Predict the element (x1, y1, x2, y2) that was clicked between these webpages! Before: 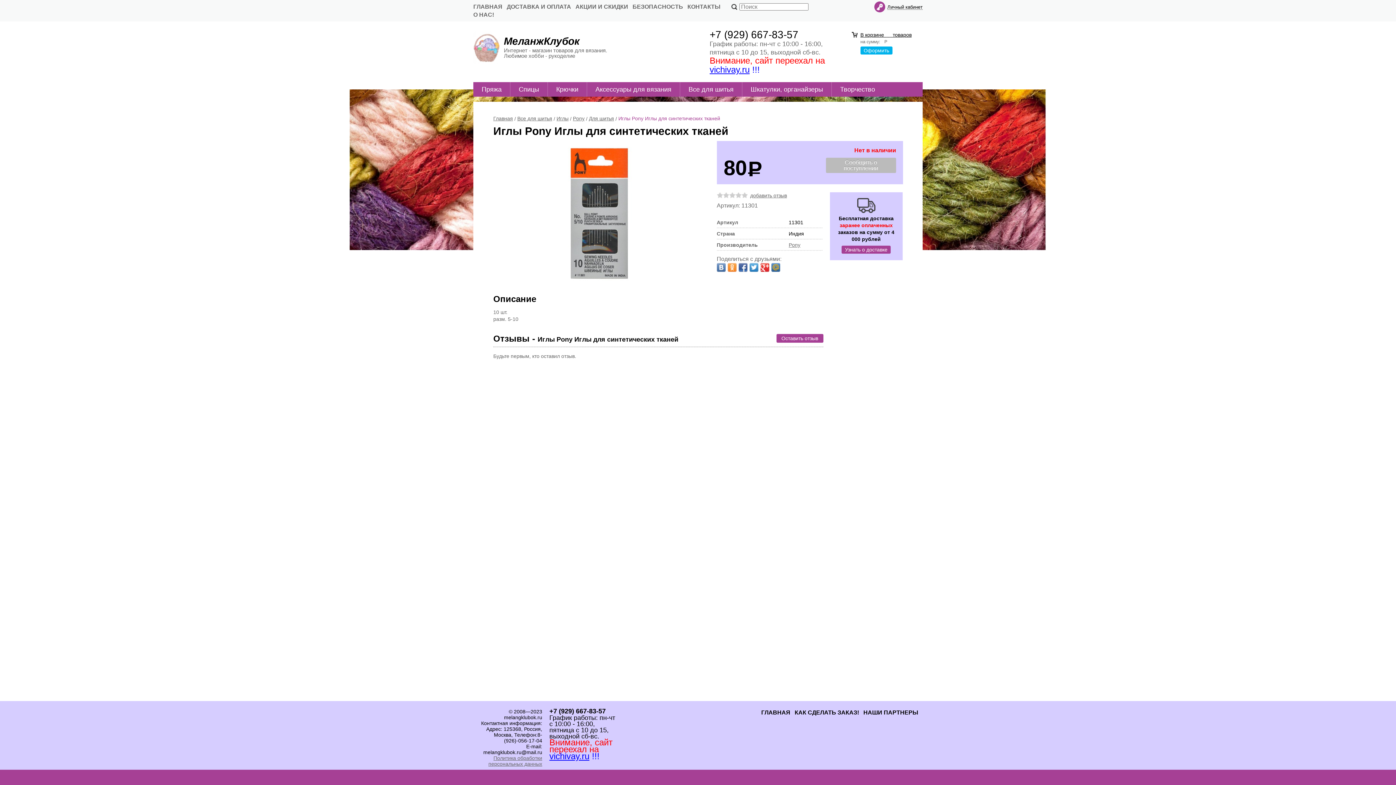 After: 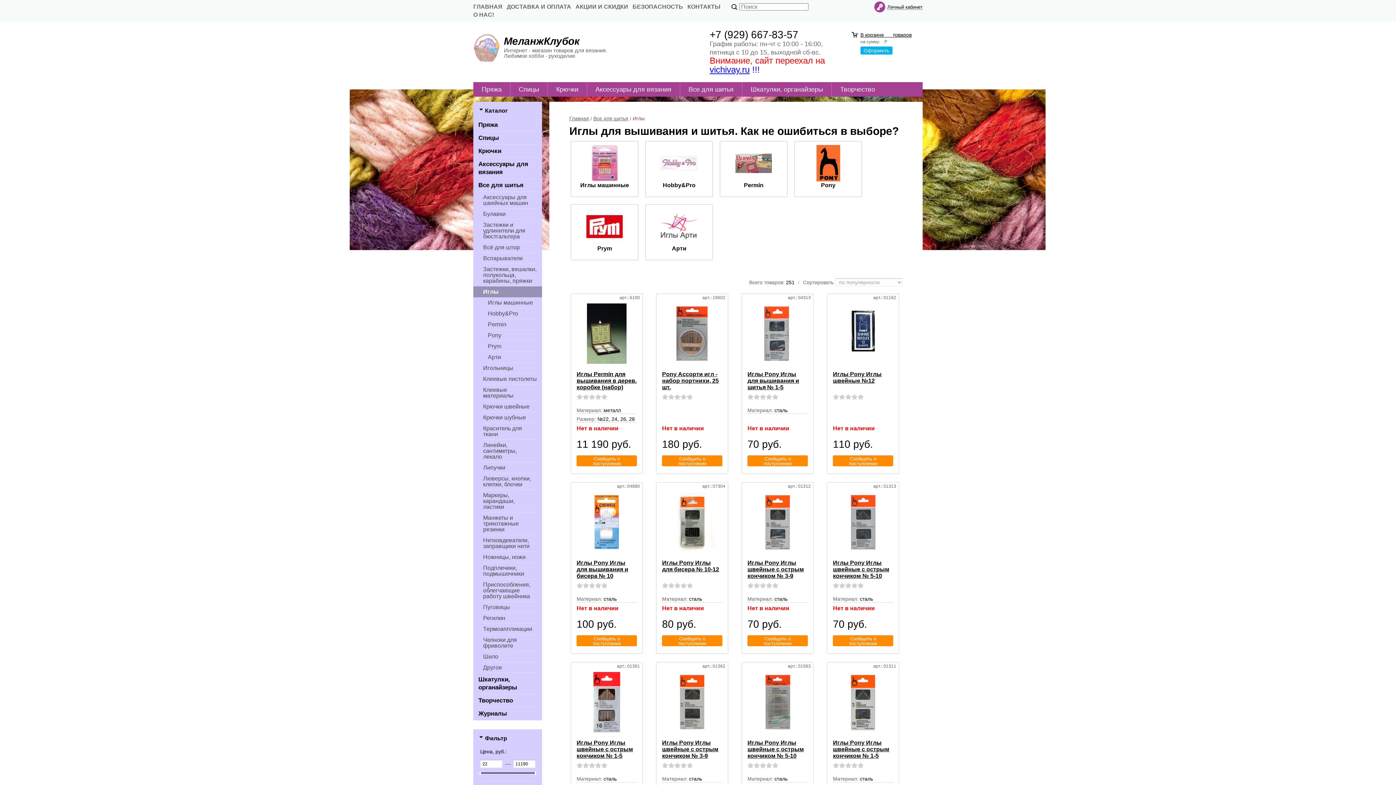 Action: bbox: (556, 115, 568, 121) label: Иглы